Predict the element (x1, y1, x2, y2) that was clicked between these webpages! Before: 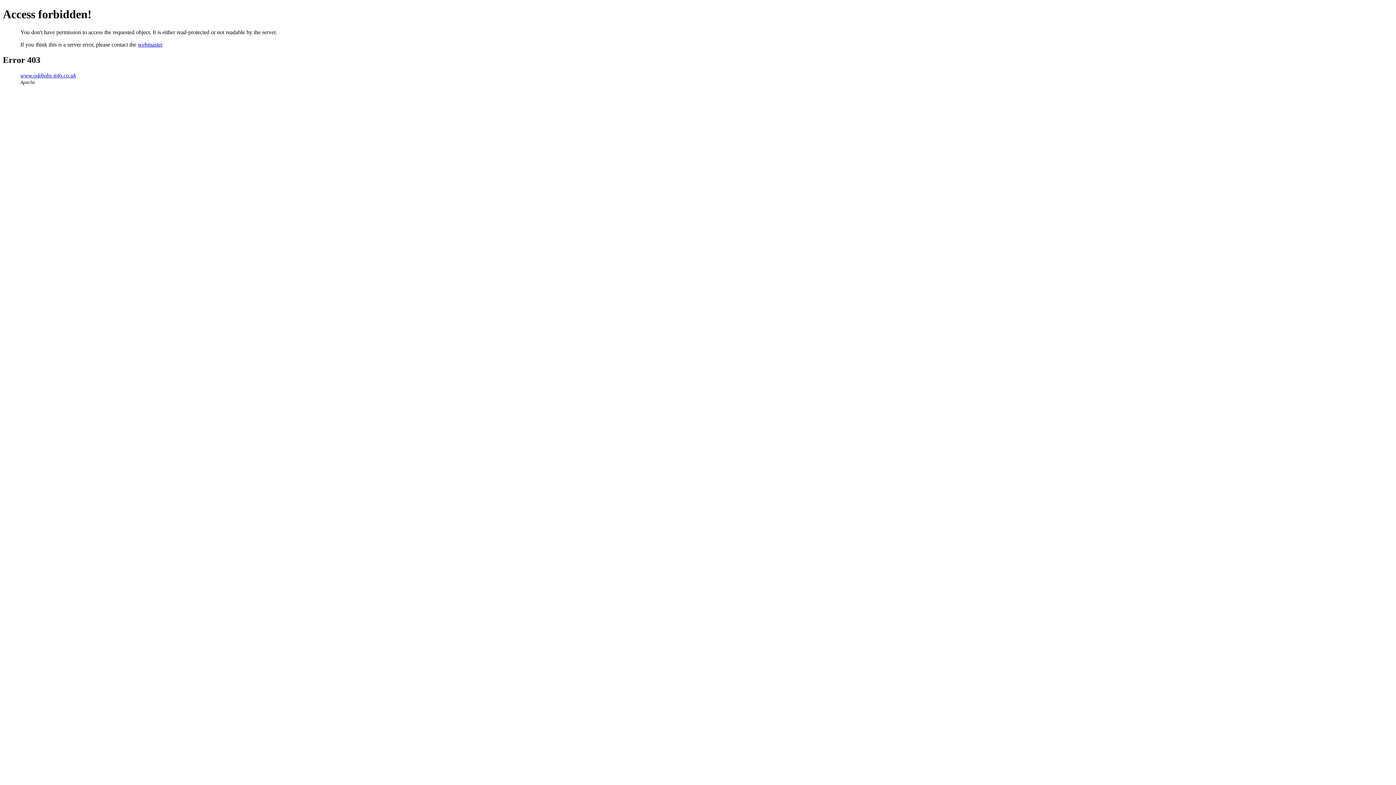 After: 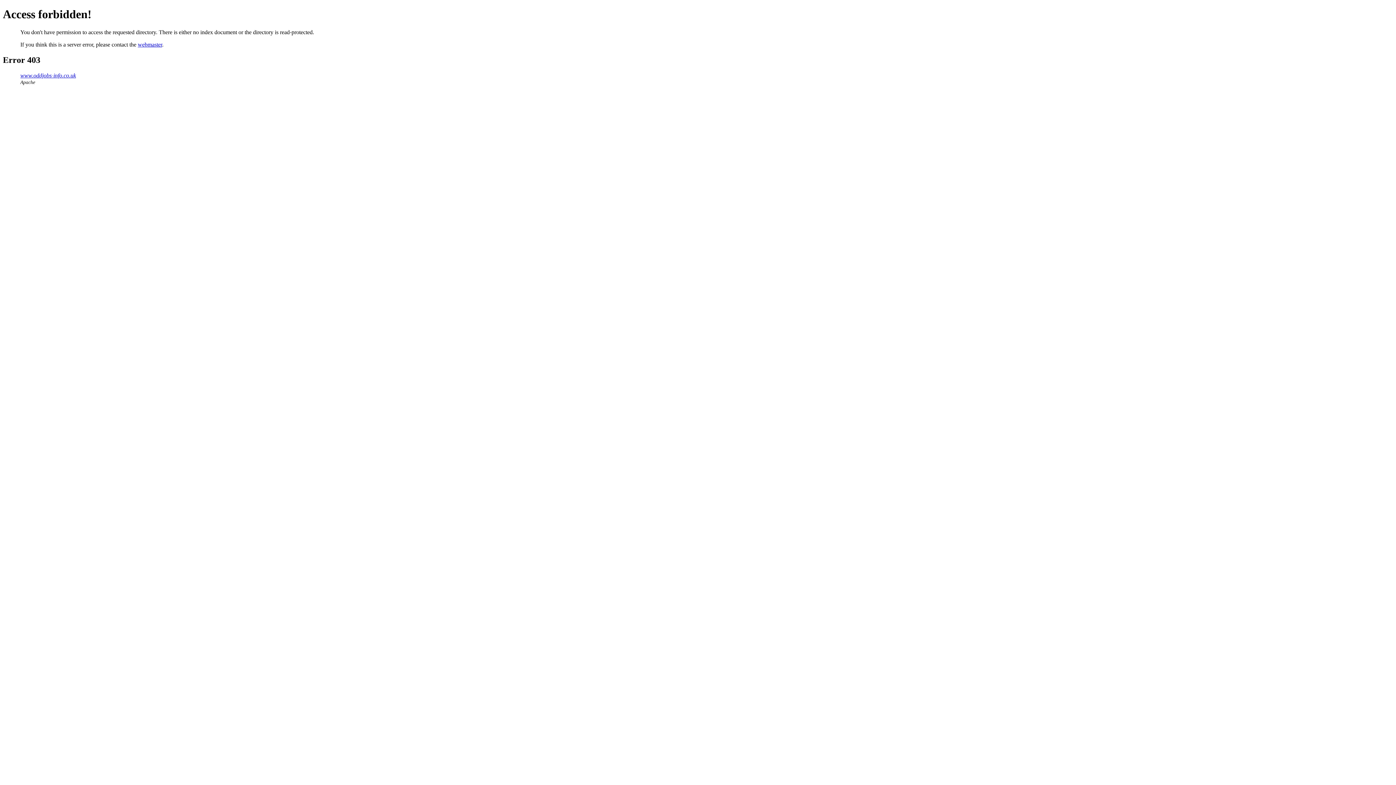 Action: bbox: (20, 72, 76, 78) label: www.oddjobs-info.co.uk